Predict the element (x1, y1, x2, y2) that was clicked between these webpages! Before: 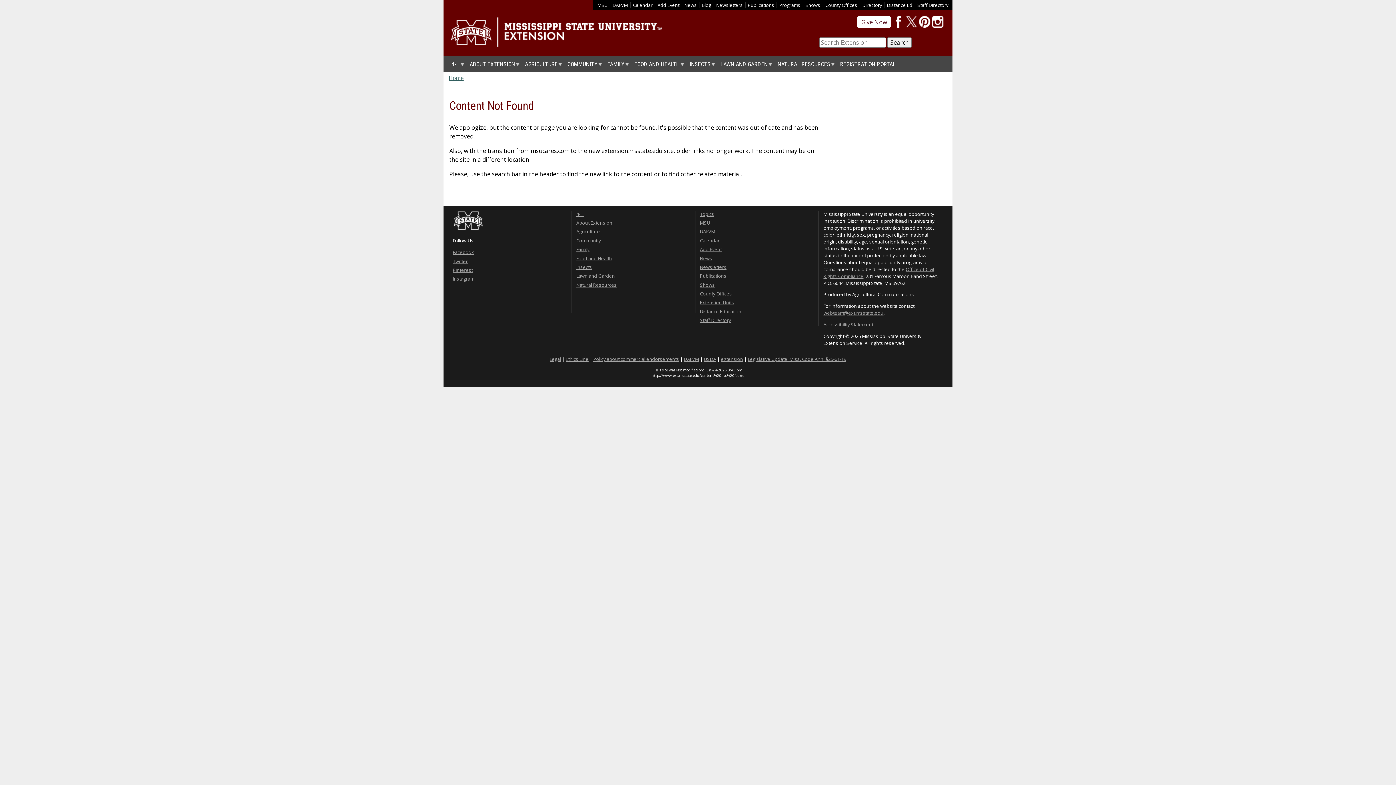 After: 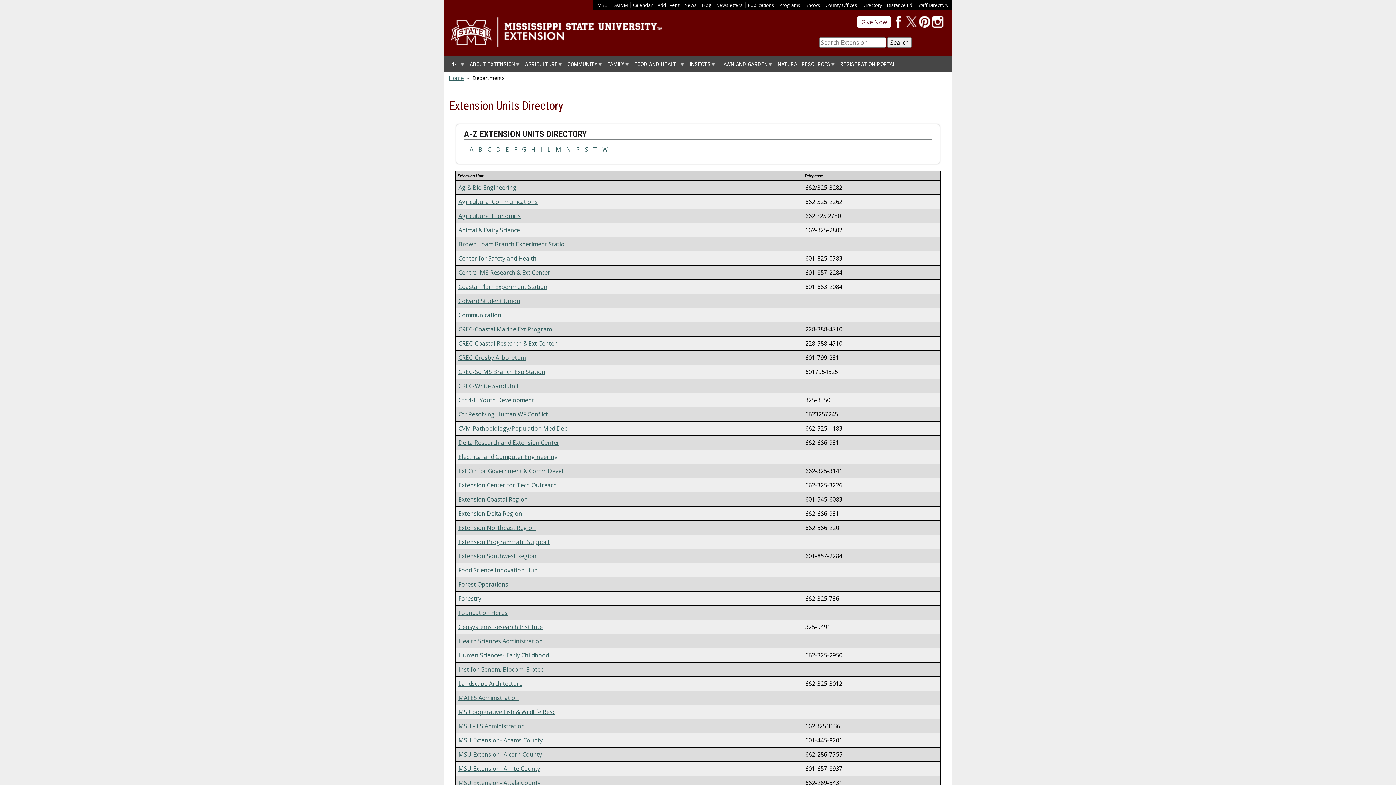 Action: label: Directory bbox: (862, 1, 882, 8)